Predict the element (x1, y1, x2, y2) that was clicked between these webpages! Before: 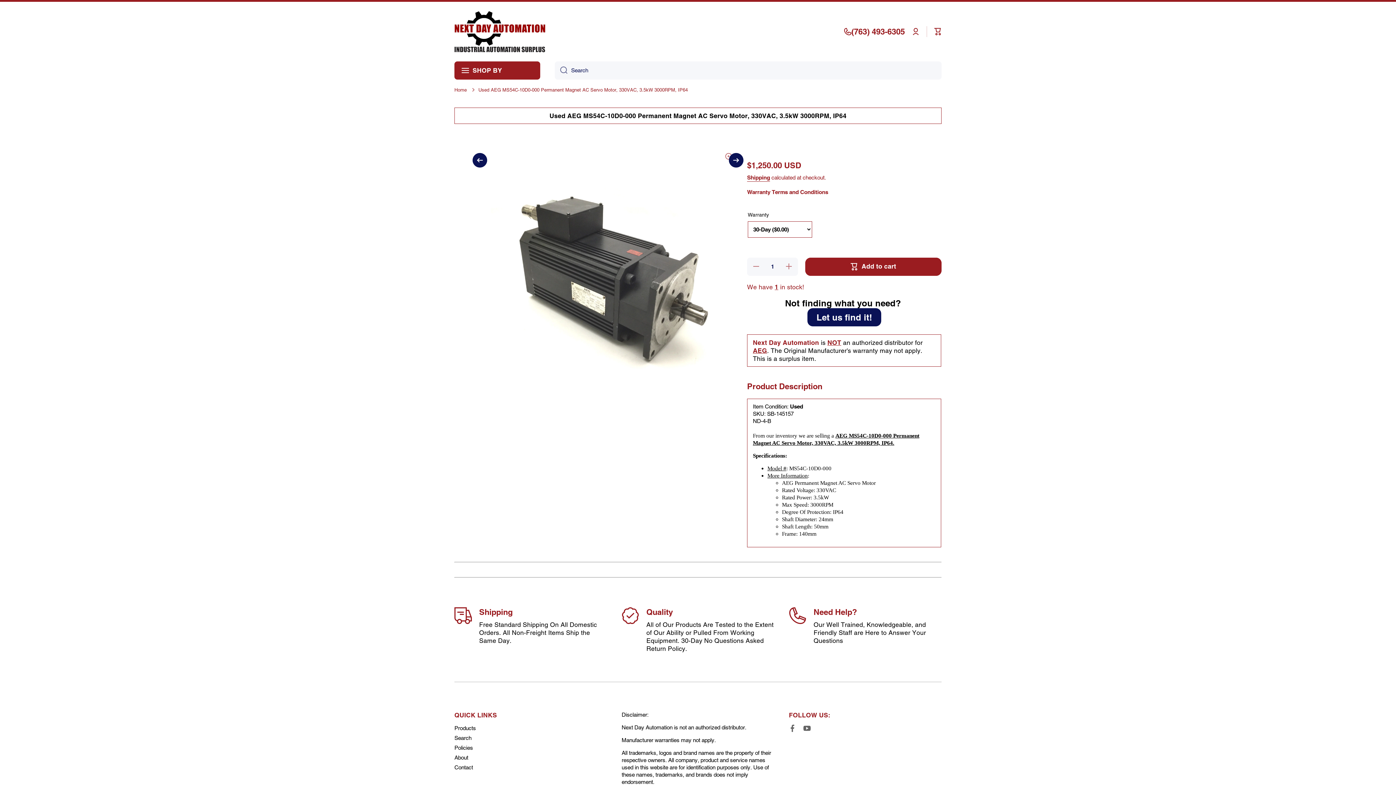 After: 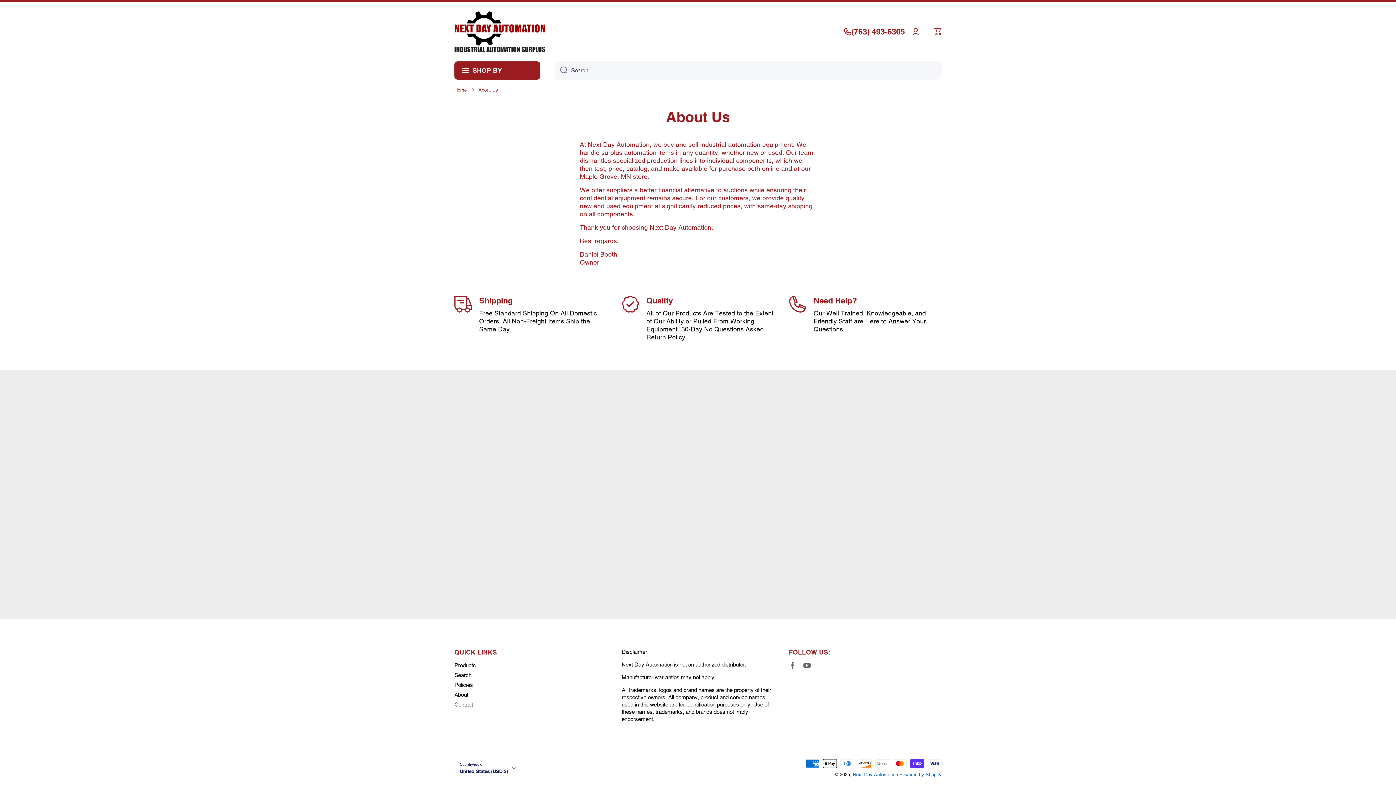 Action: bbox: (454, 751, 468, 761) label: About